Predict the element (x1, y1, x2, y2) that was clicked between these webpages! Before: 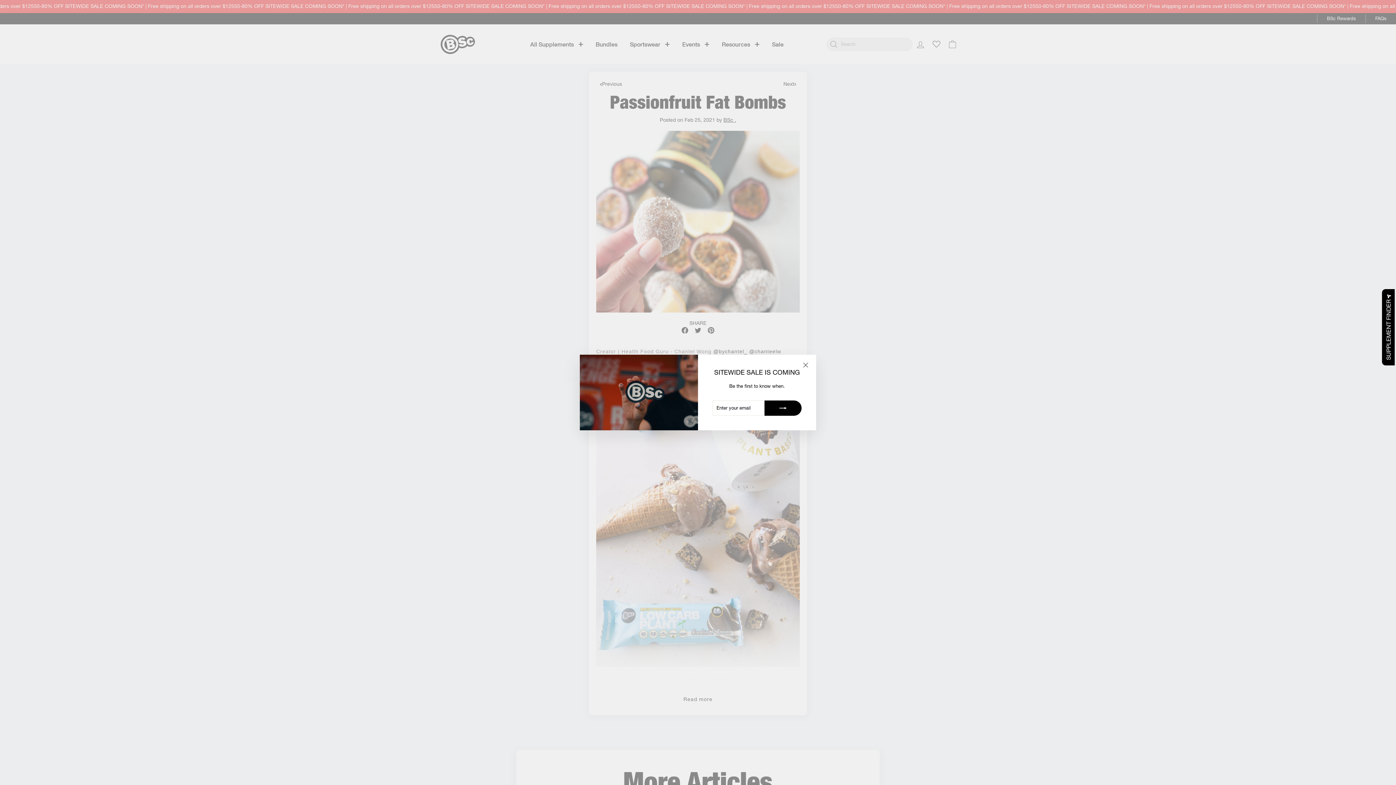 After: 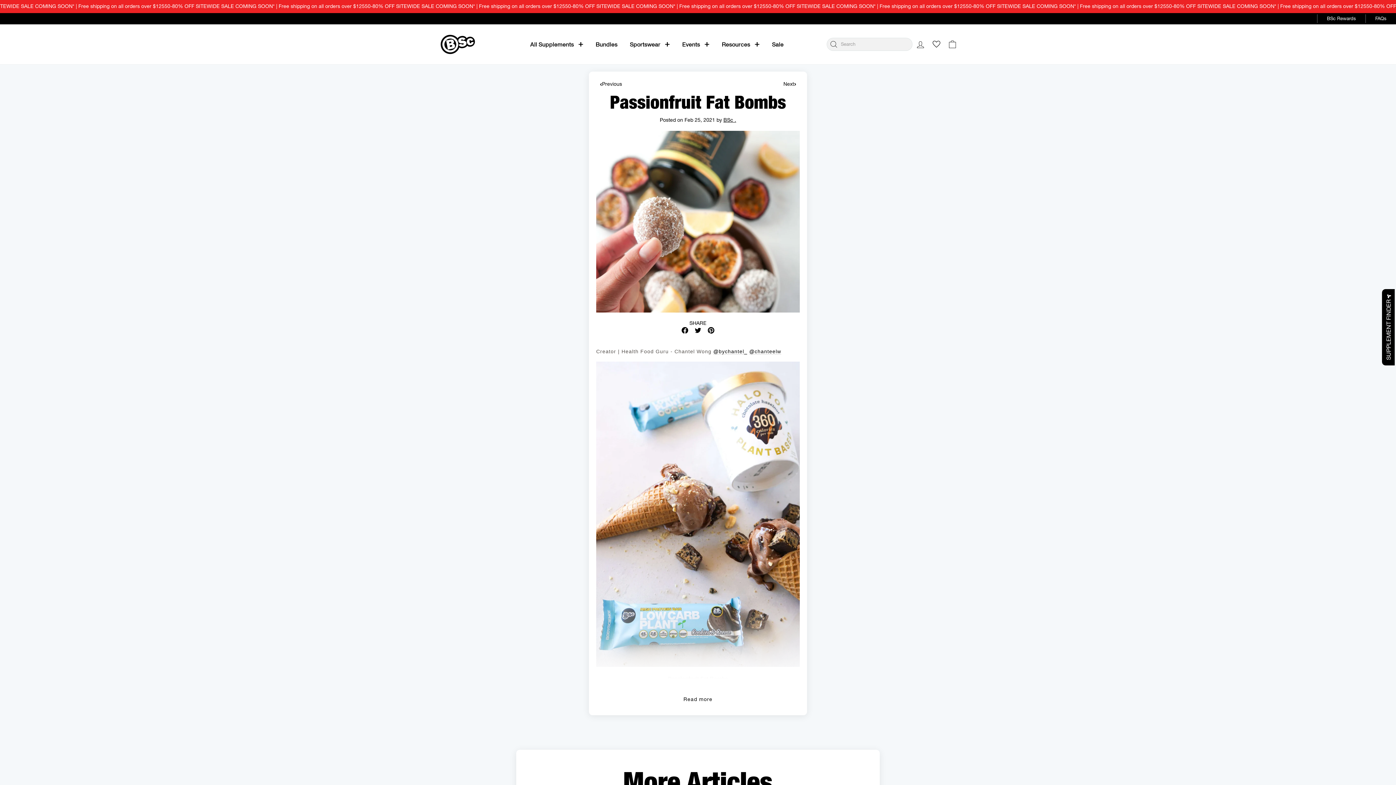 Action: label: "Close (esc)" bbox: (798, 358, 812, 372)